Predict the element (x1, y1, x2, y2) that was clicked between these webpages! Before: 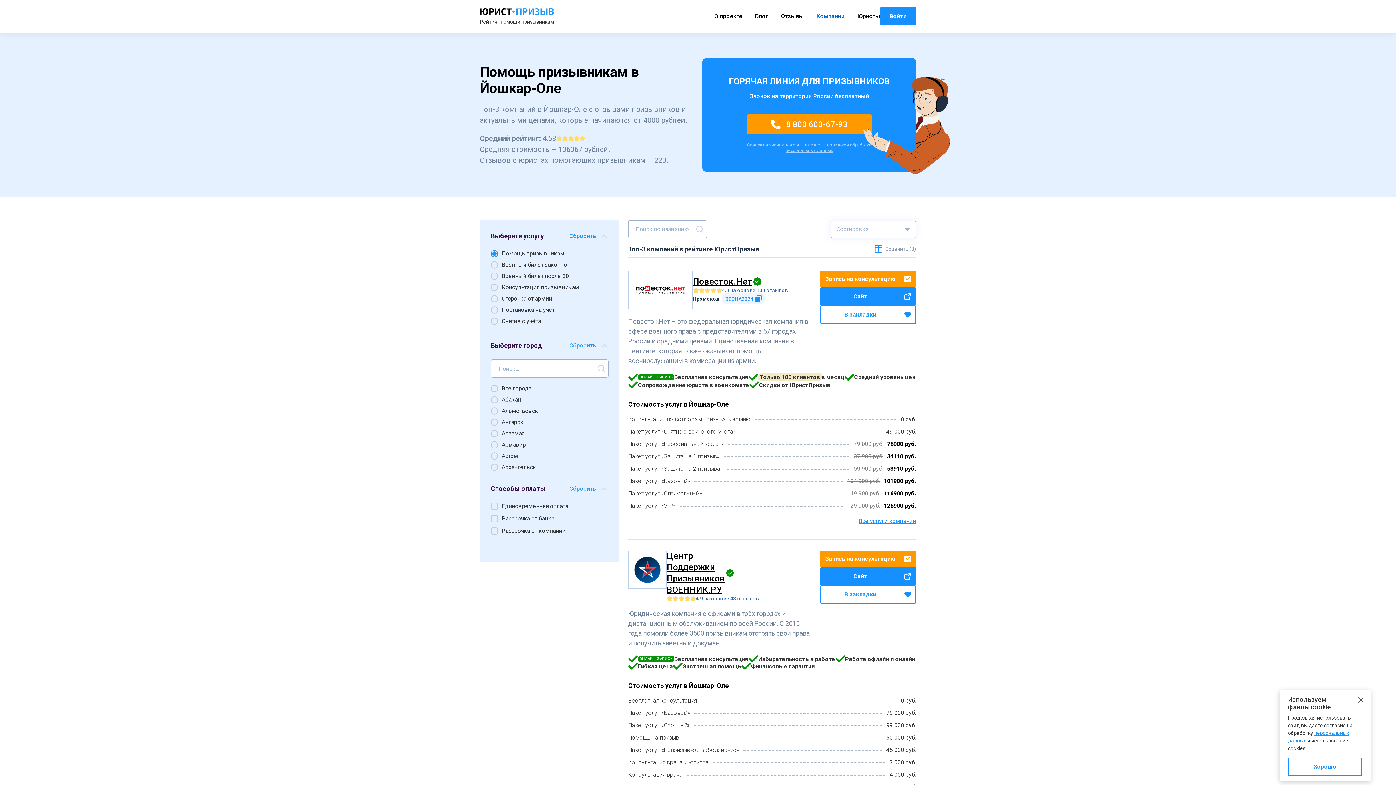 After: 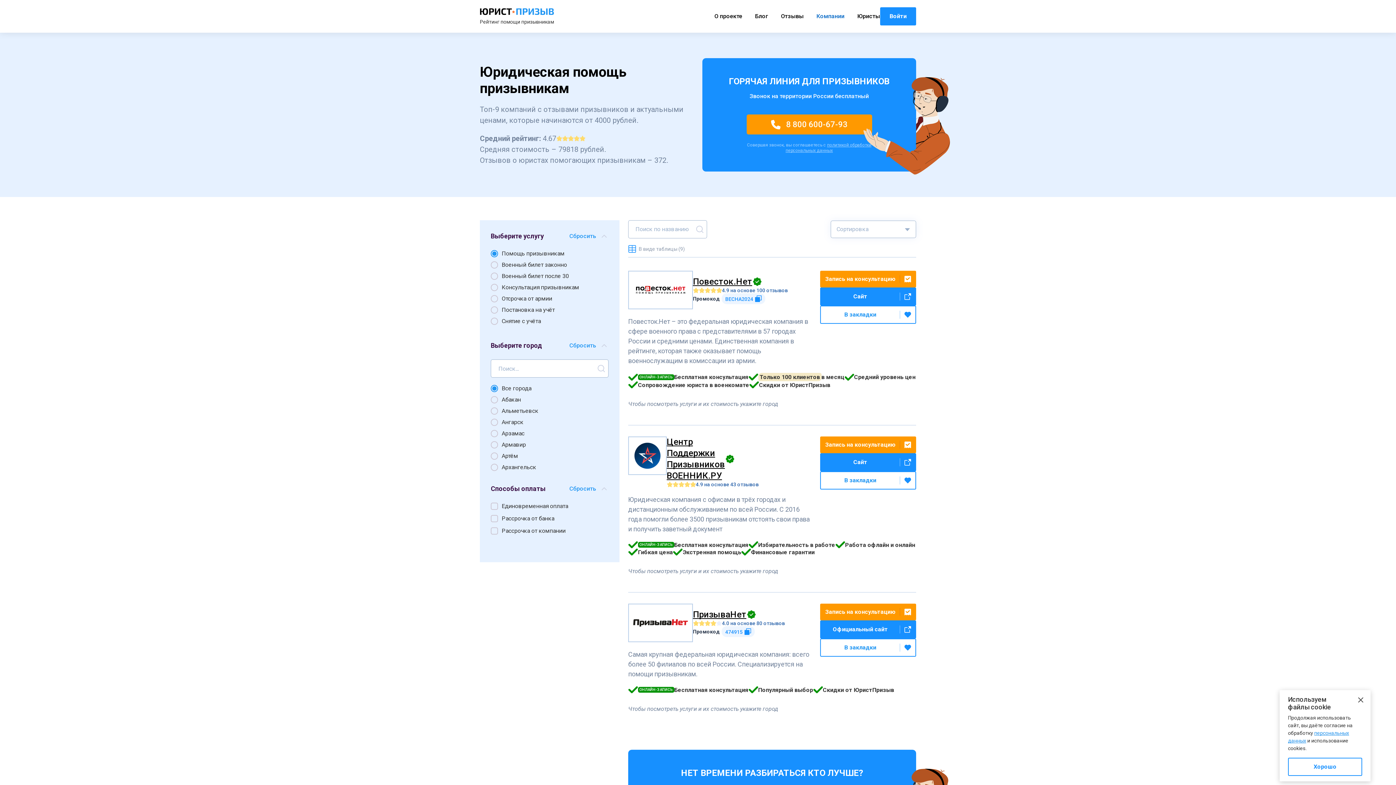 Action: bbox: (569, 340, 596, 350) label: Сбросить